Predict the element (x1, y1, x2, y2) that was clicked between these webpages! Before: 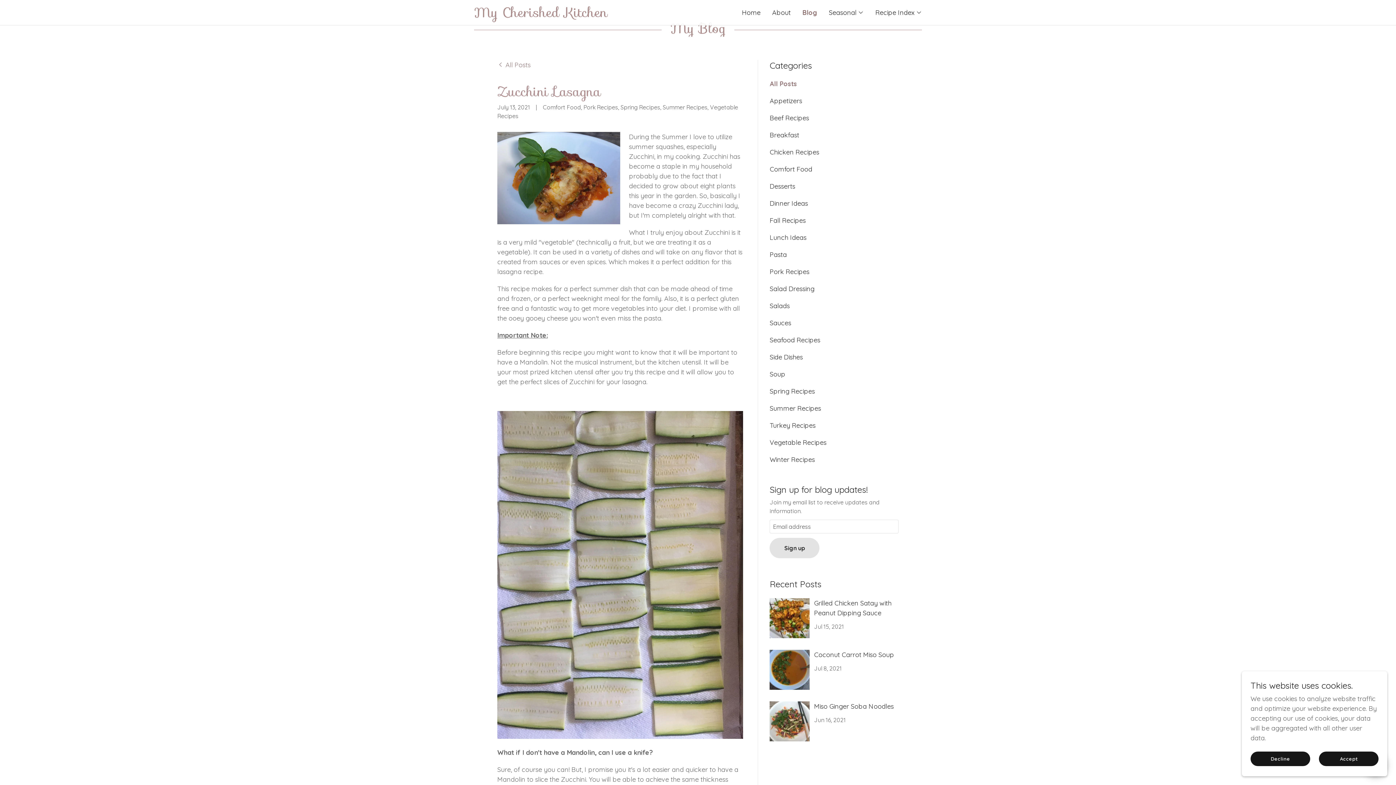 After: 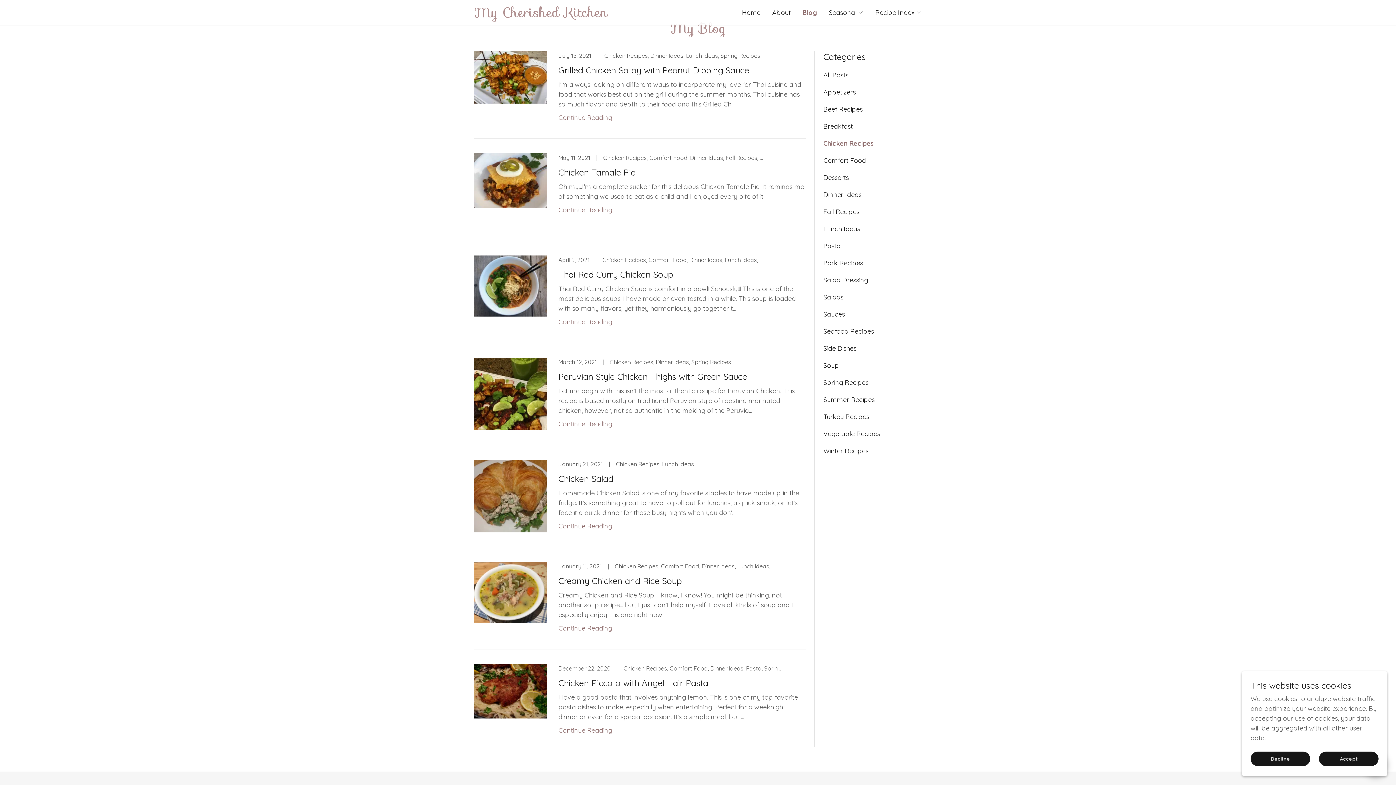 Action: bbox: (769, 148, 898, 156) label: Chicken Recipes